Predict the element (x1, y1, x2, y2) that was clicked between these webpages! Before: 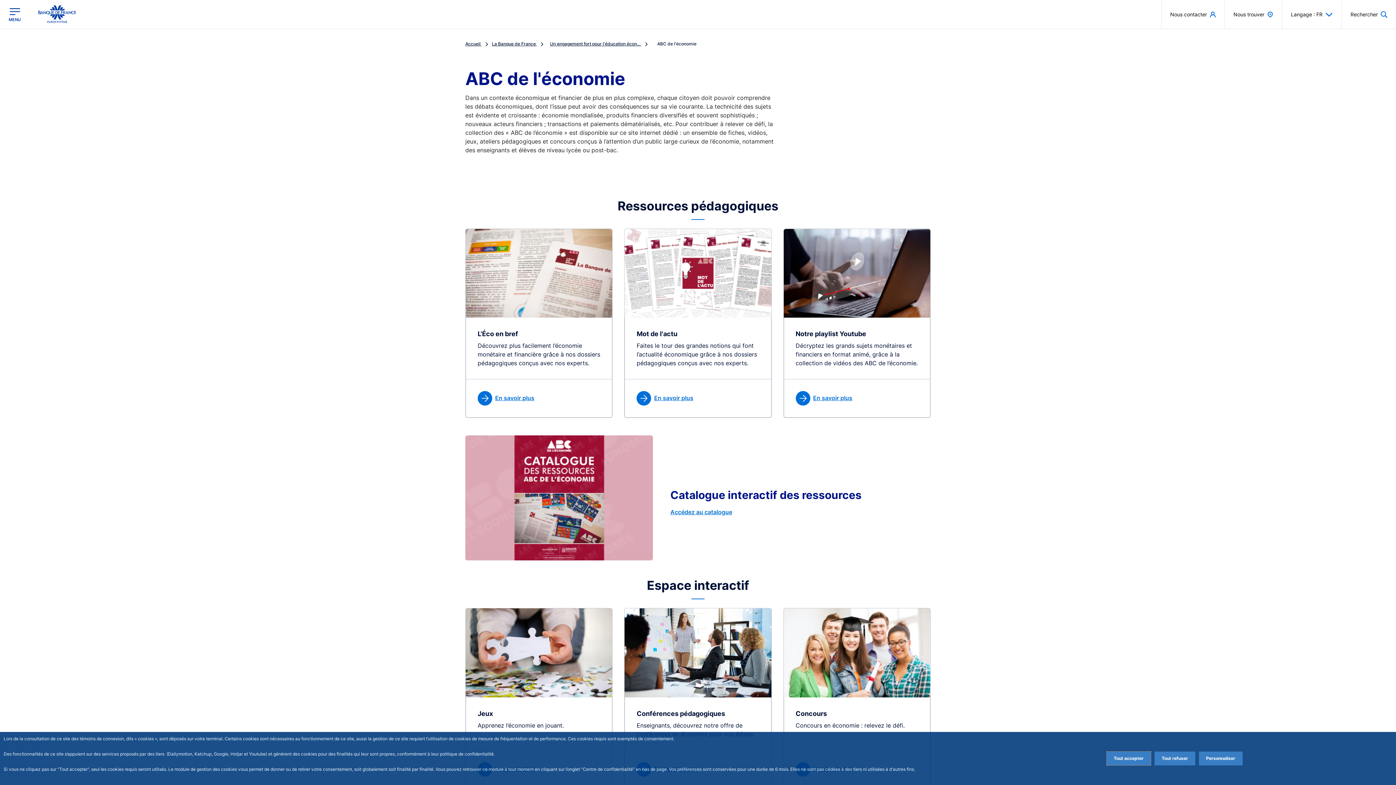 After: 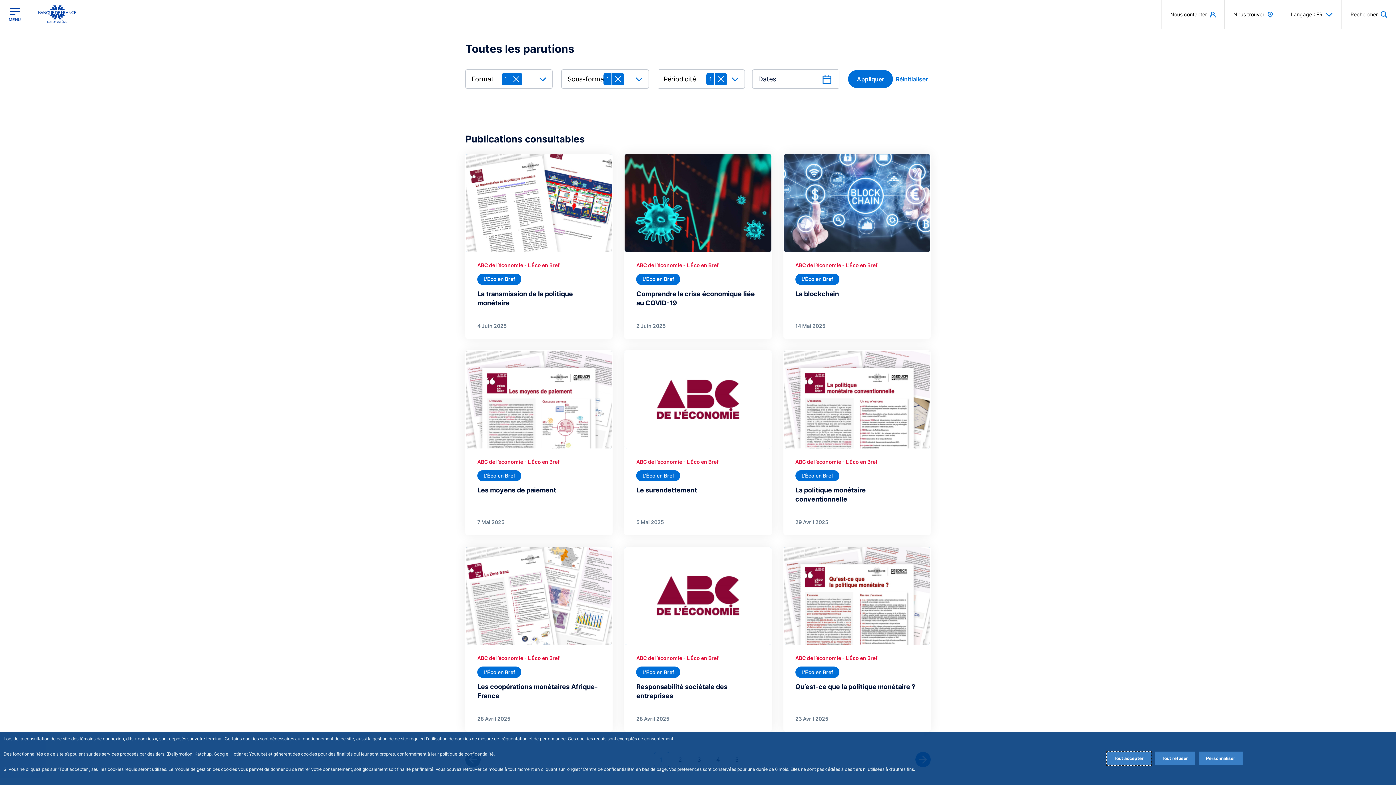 Action: bbox: (477, 391, 600, 405) label: En savoir plus